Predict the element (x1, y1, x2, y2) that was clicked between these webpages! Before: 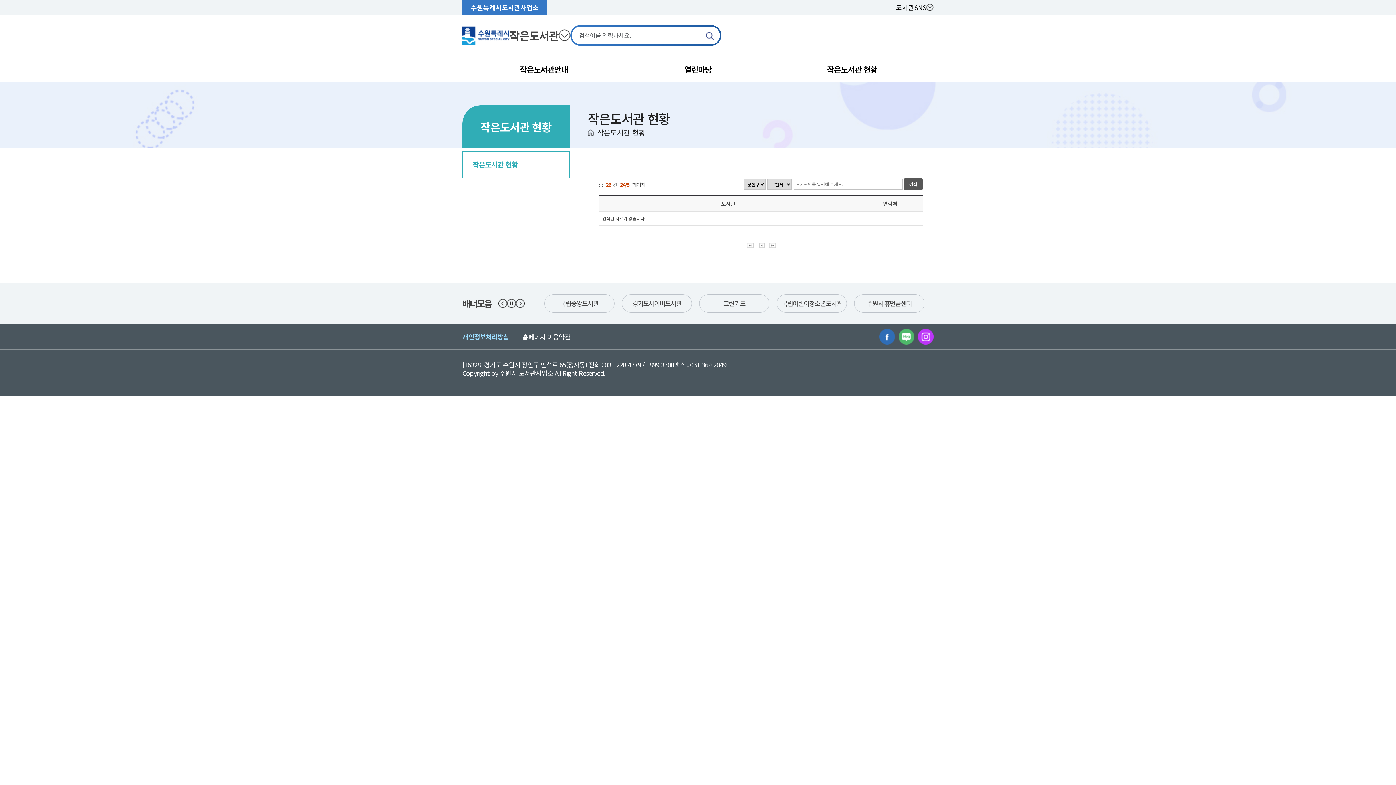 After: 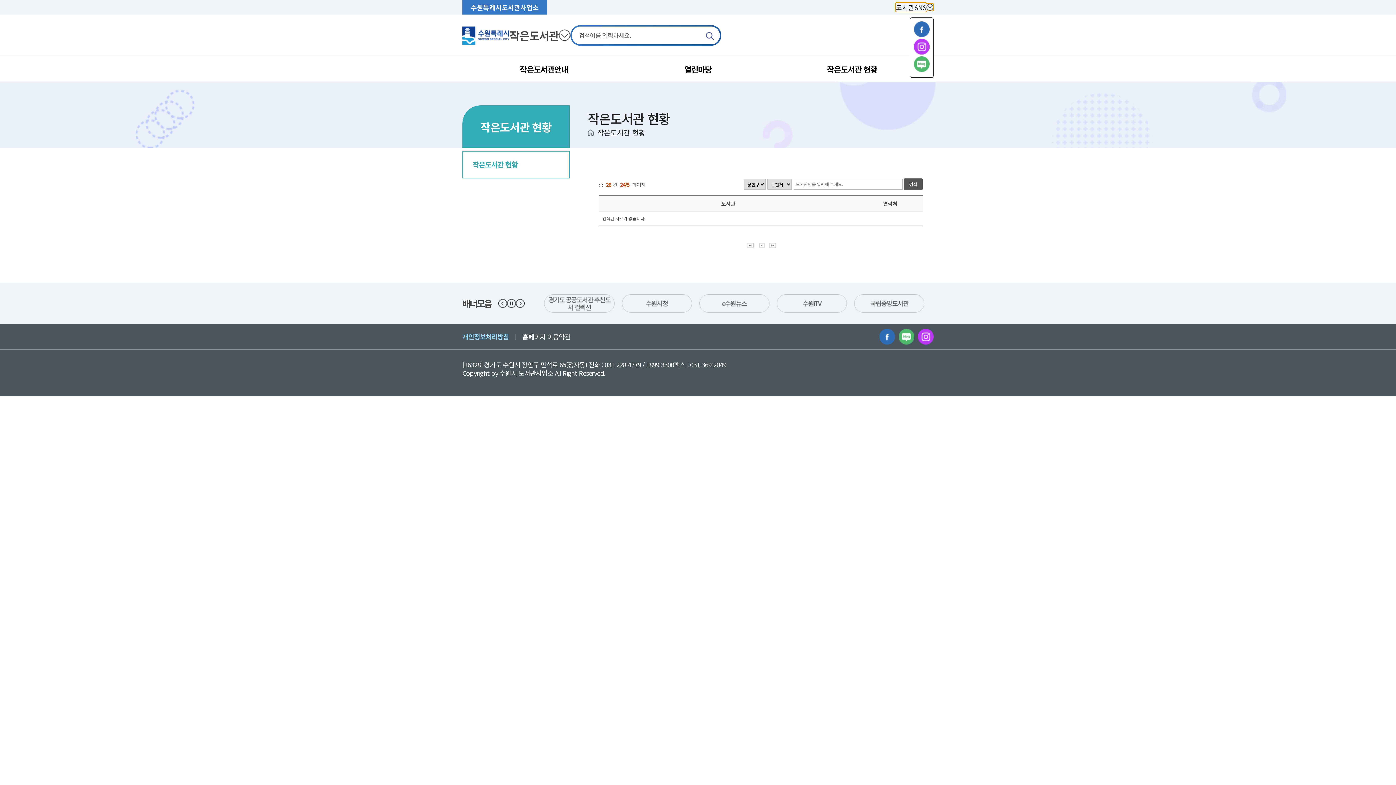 Action: label: 도서관SNS bbox: (896, 3, 933, 10)